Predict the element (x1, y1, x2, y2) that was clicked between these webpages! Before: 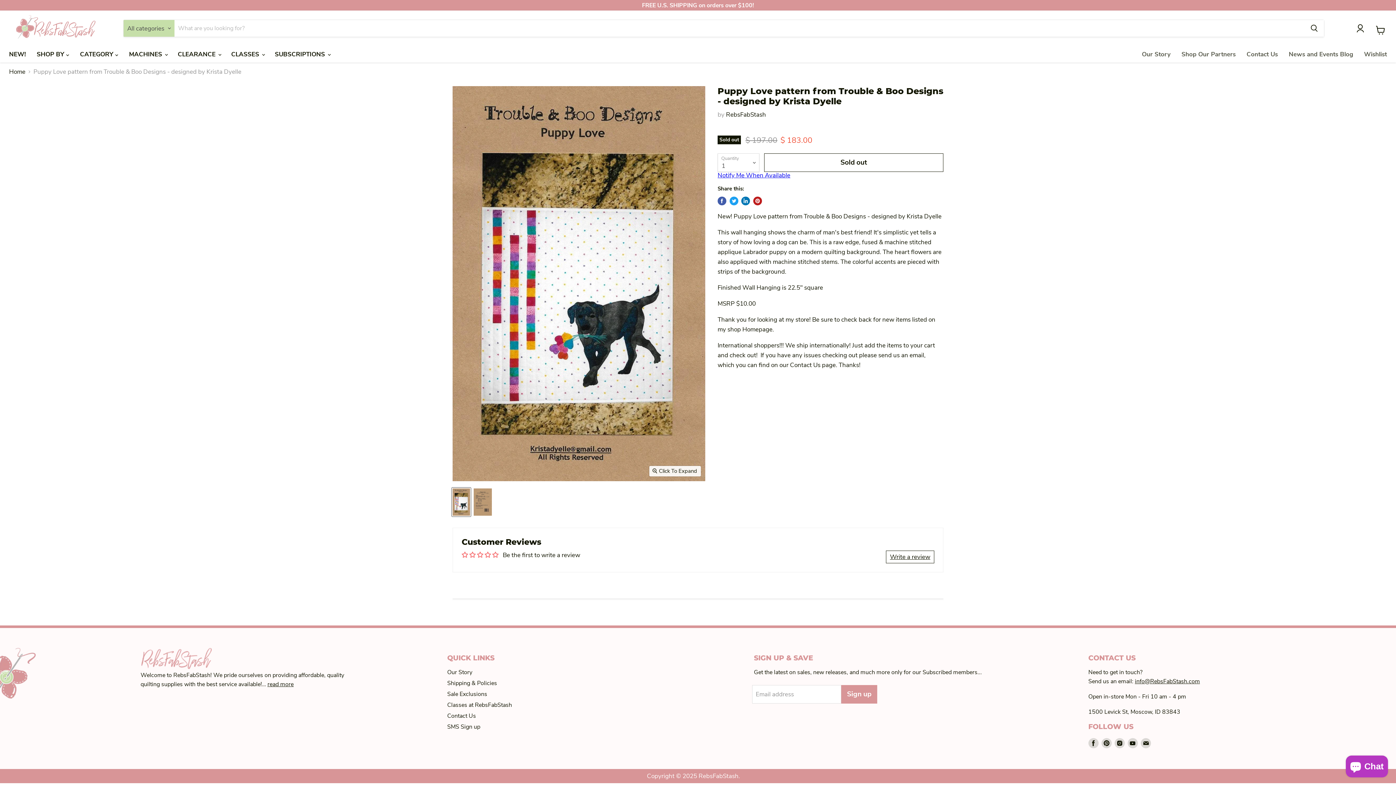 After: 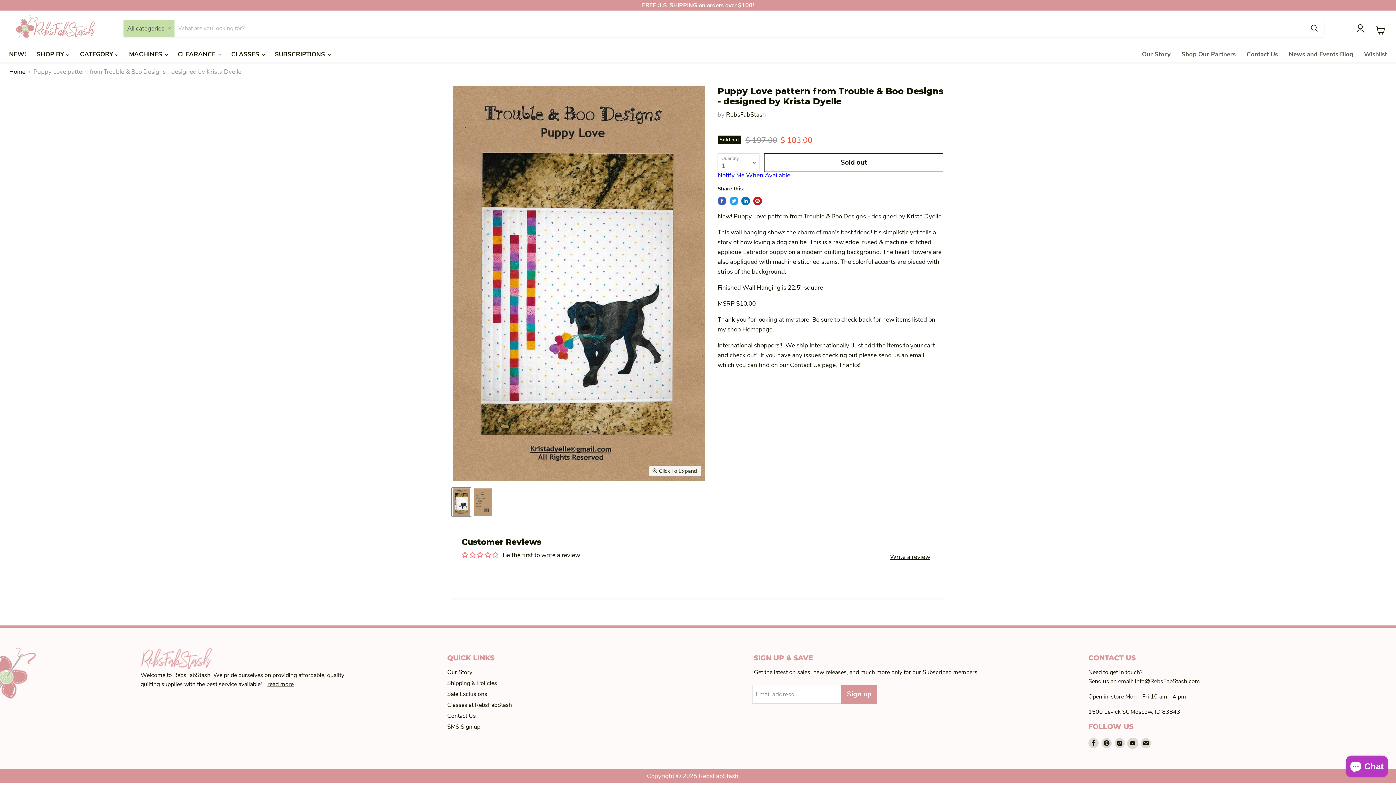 Action: bbox: (1127, 738, 1138, 748) label: Find us on Youtube